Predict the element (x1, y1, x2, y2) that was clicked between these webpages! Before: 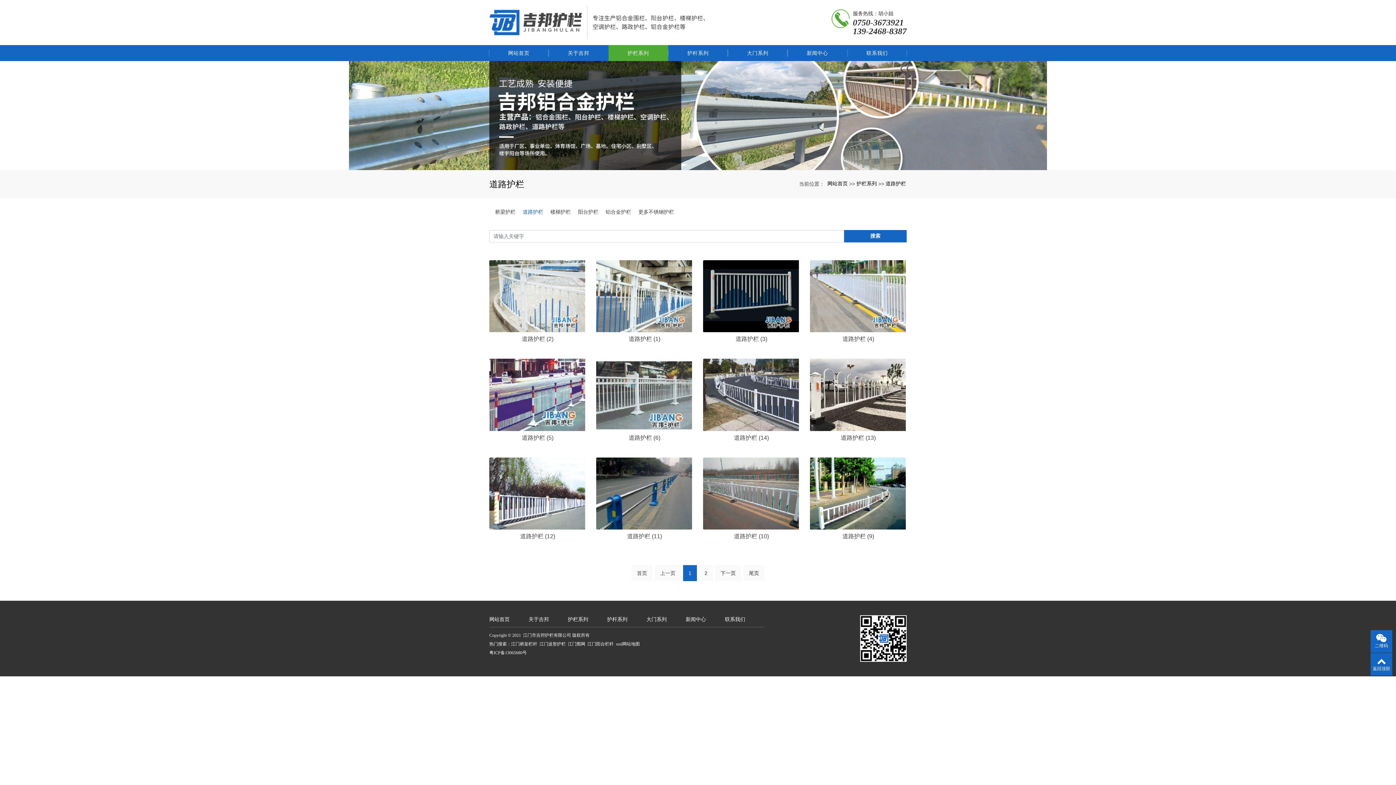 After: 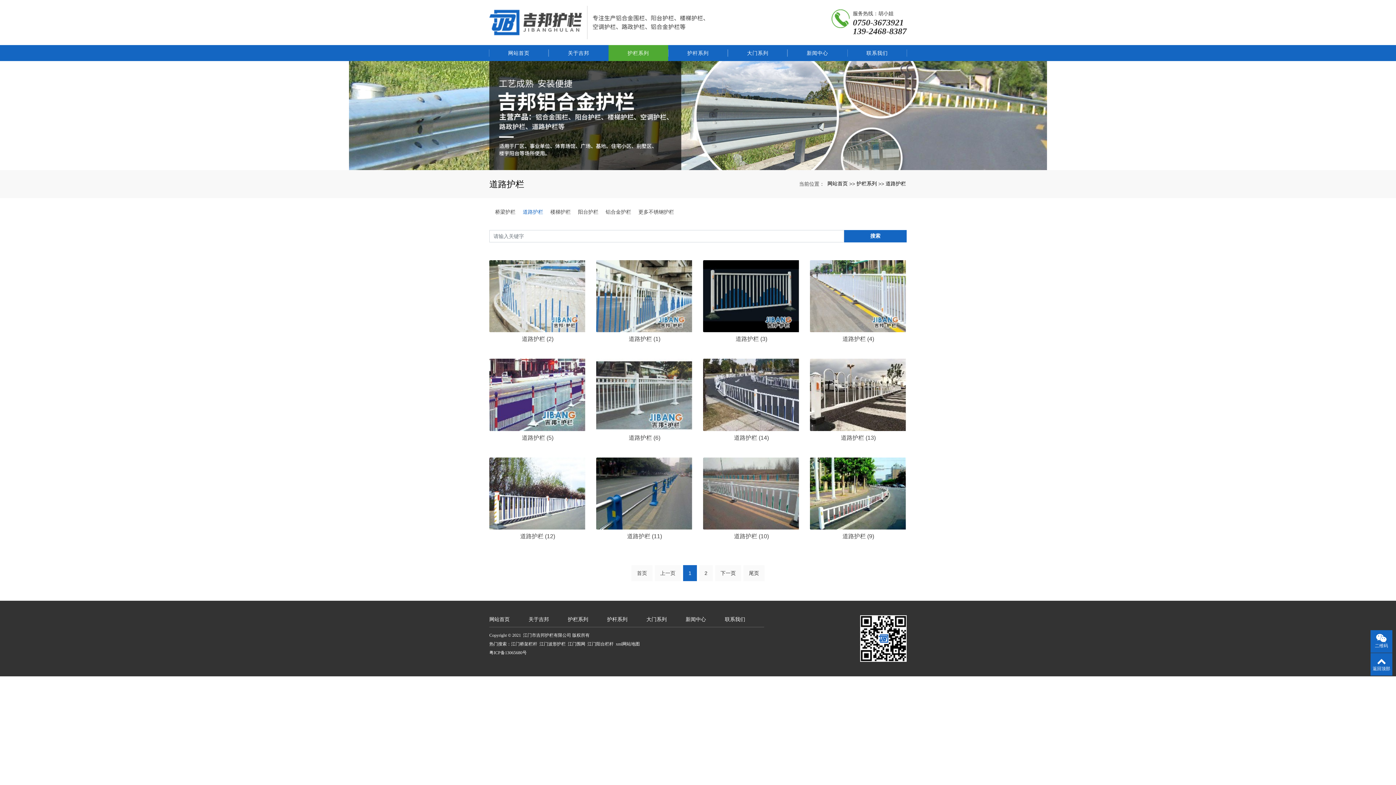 Action: label: 1 bbox: (683, 565, 697, 581)